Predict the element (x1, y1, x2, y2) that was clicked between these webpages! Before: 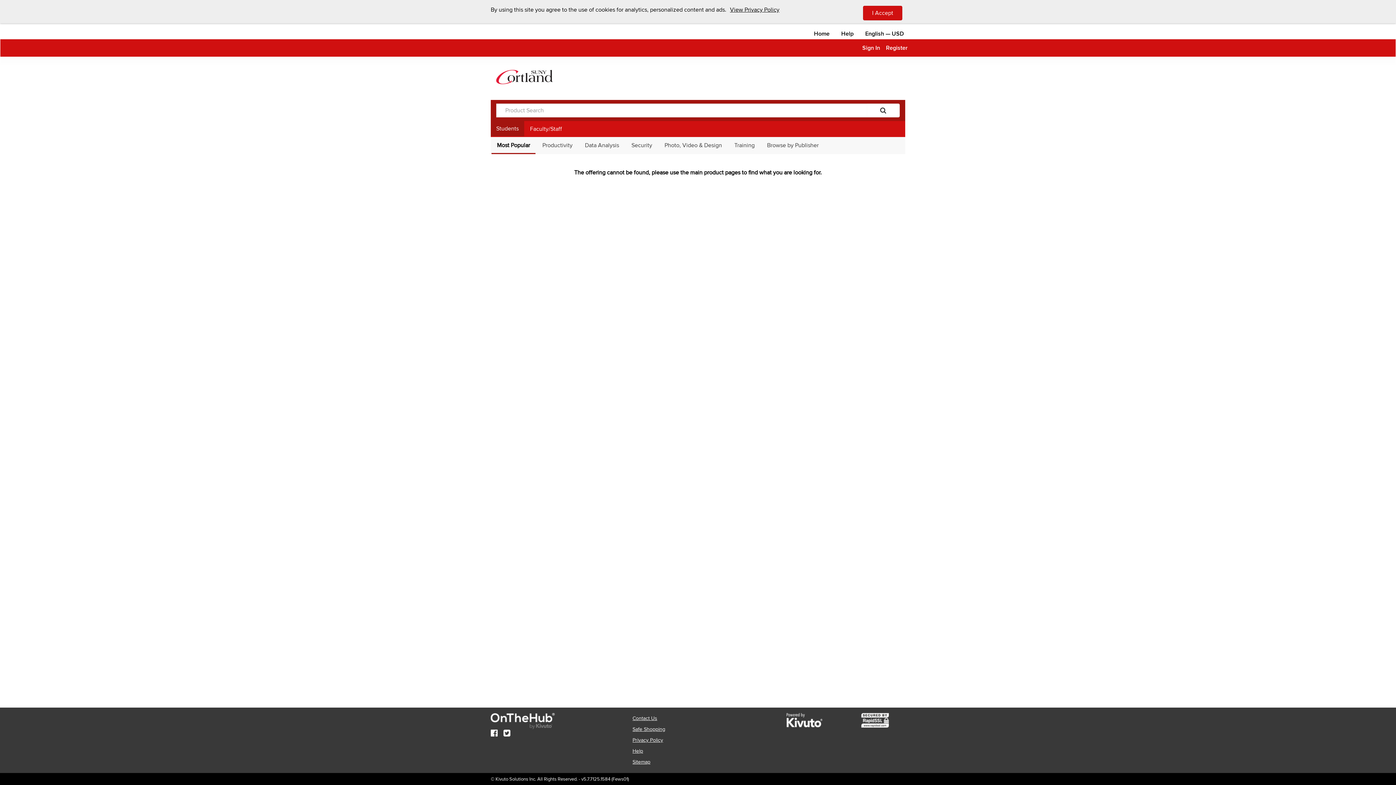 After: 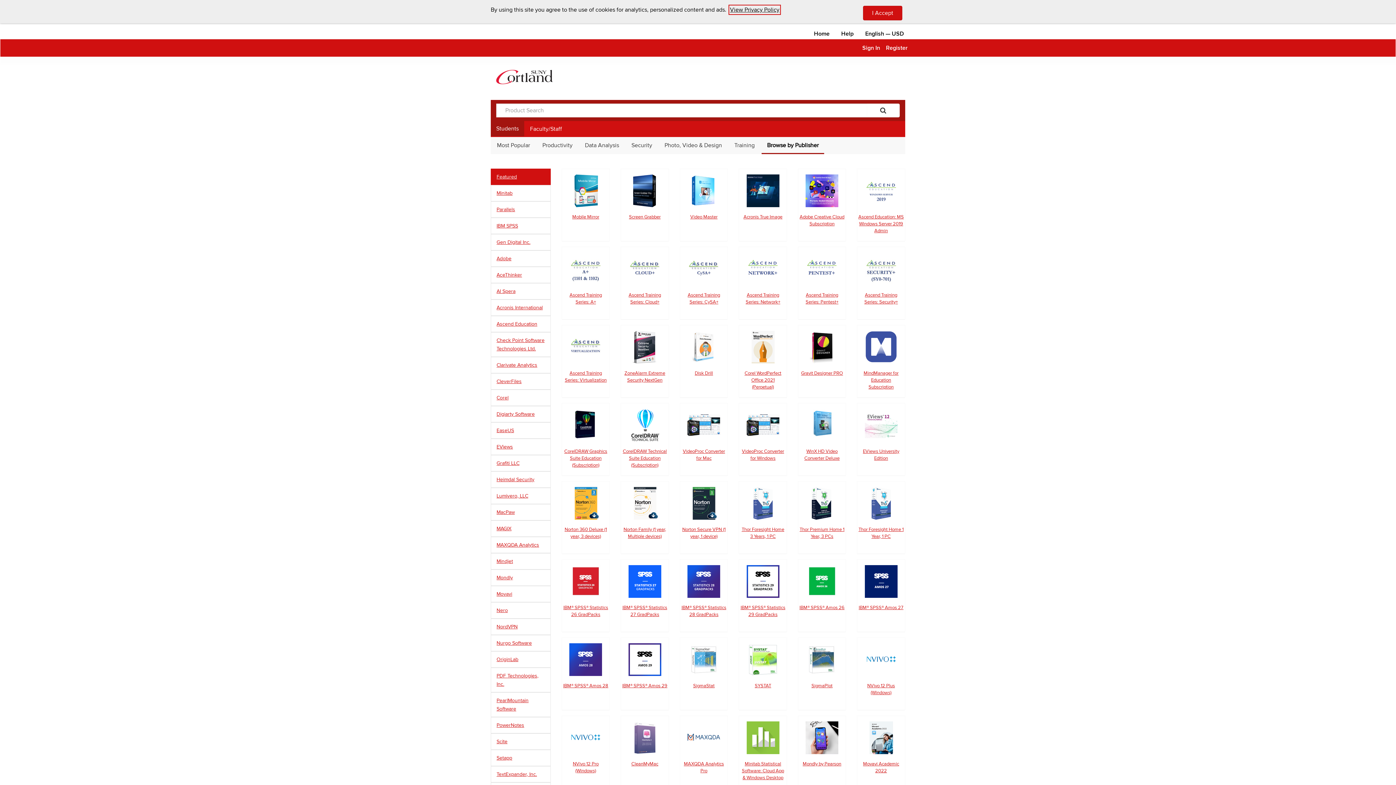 Action: label: Browse by Publisher bbox: (761, 137, 824, 153)